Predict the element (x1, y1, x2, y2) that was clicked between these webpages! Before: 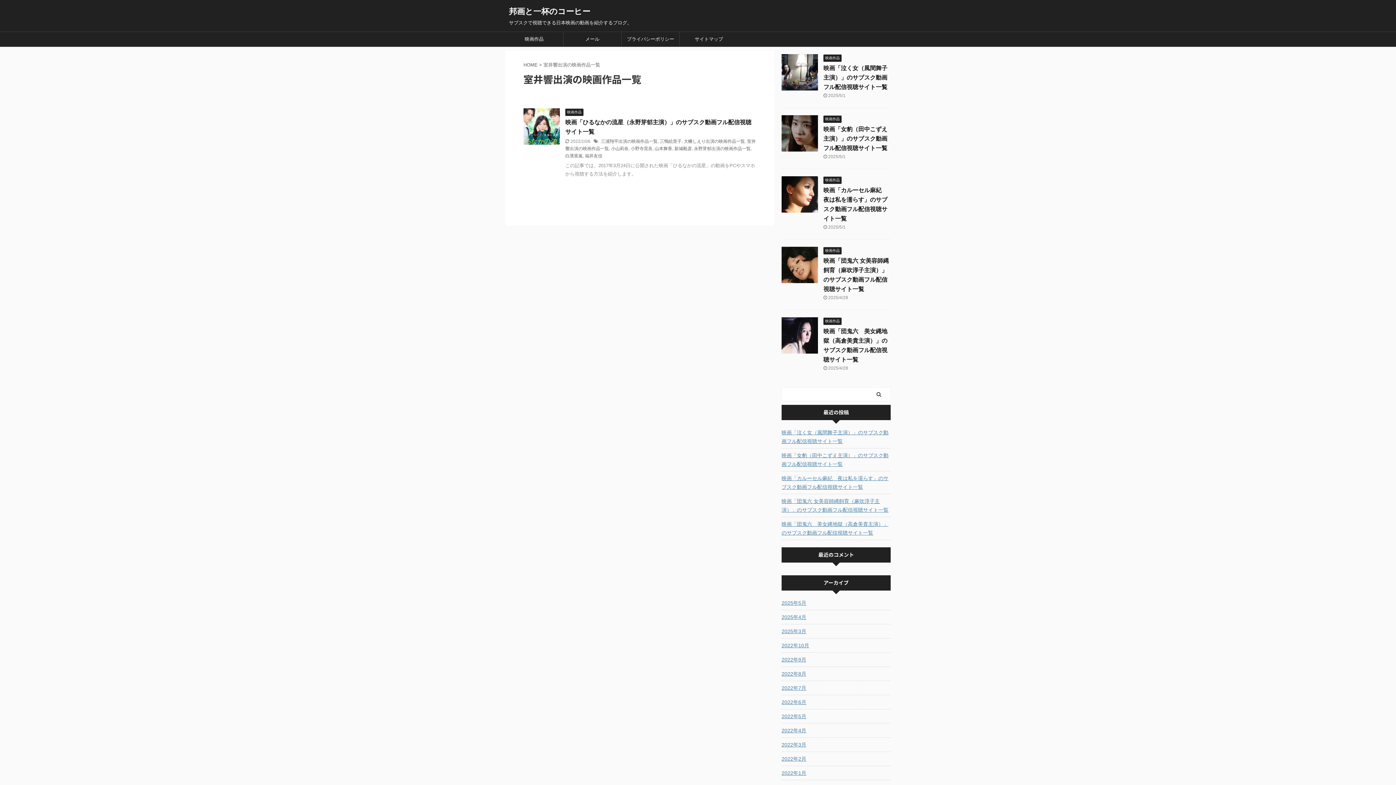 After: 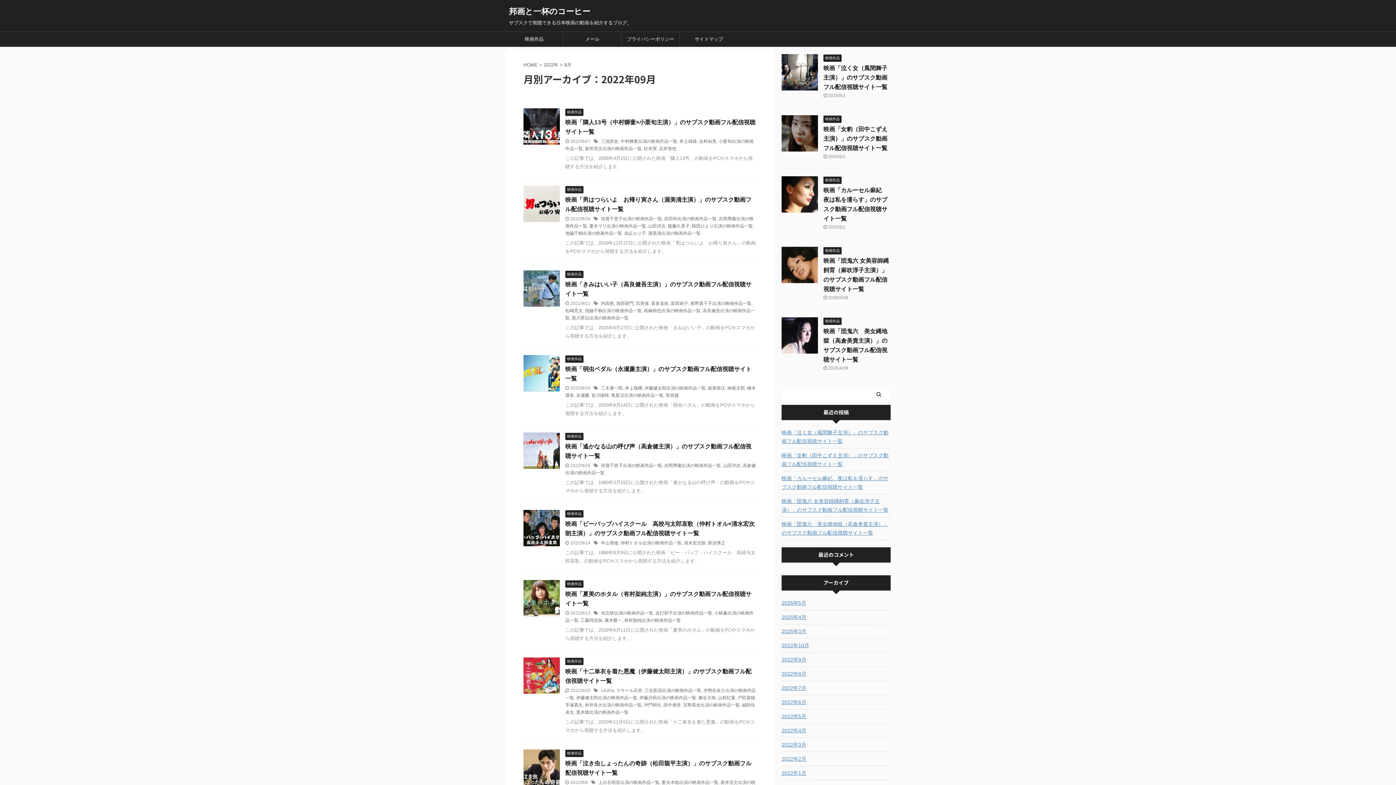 Action: label: 2022年9月 bbox: (781, 653, 890, 665)